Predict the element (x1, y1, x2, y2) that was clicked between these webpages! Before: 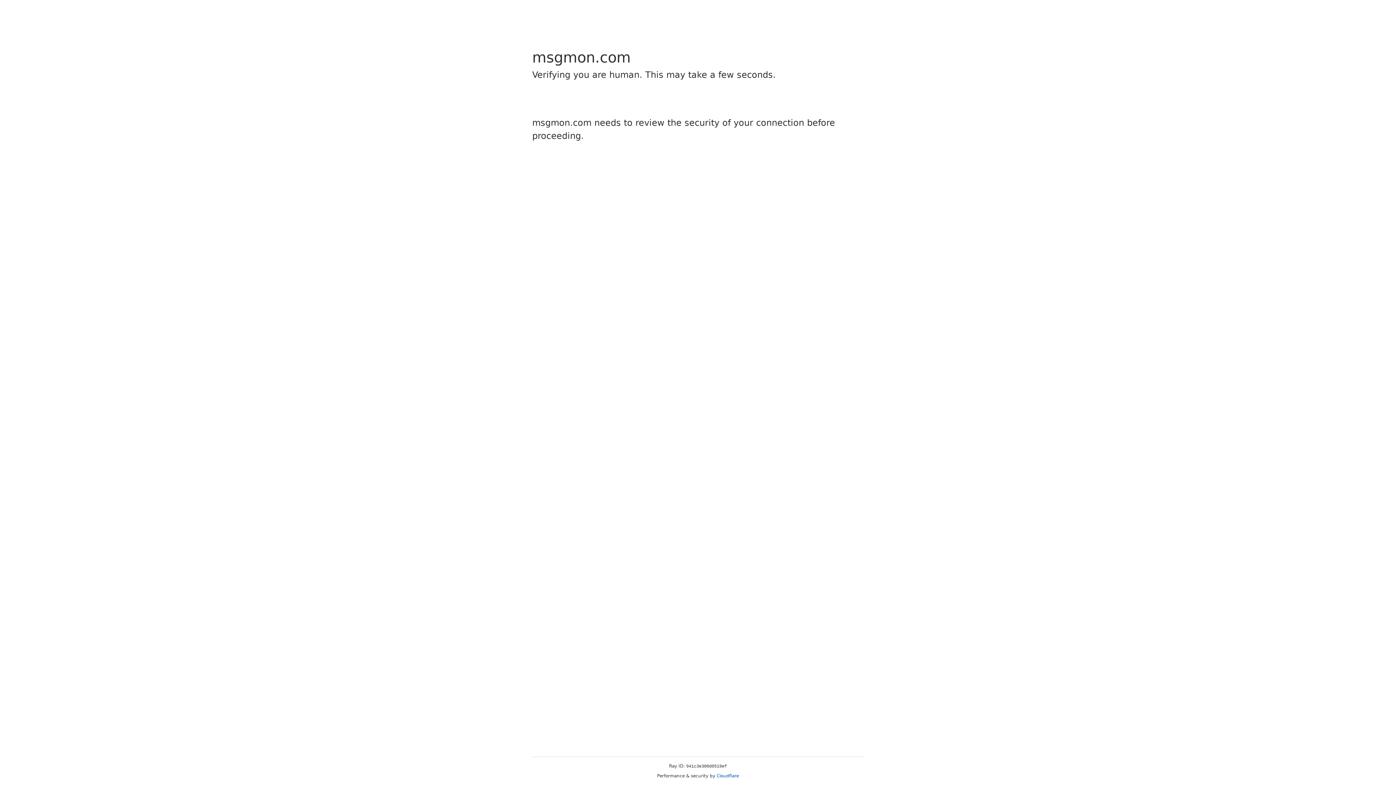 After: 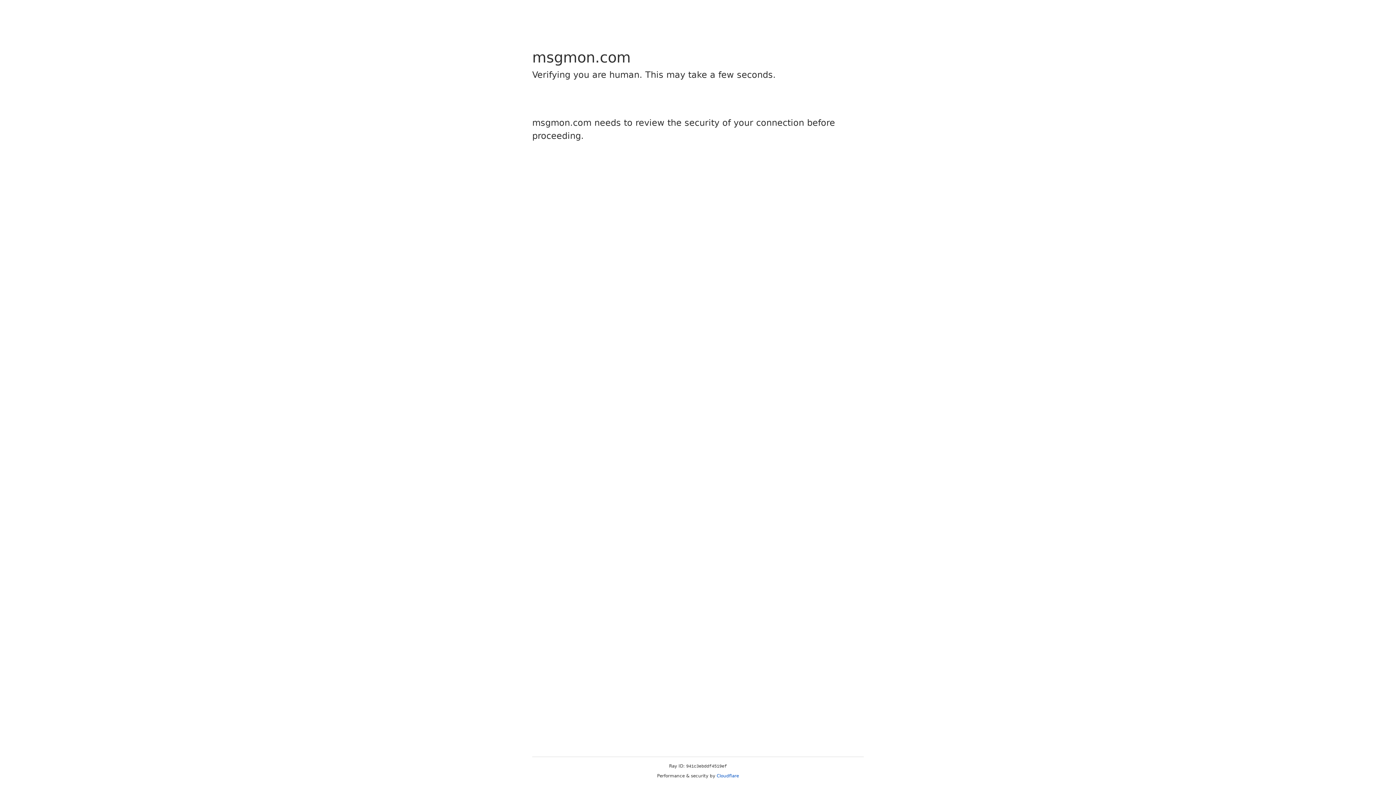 Action: bbox: (716, 773, 739, 778) label: Cloudflare